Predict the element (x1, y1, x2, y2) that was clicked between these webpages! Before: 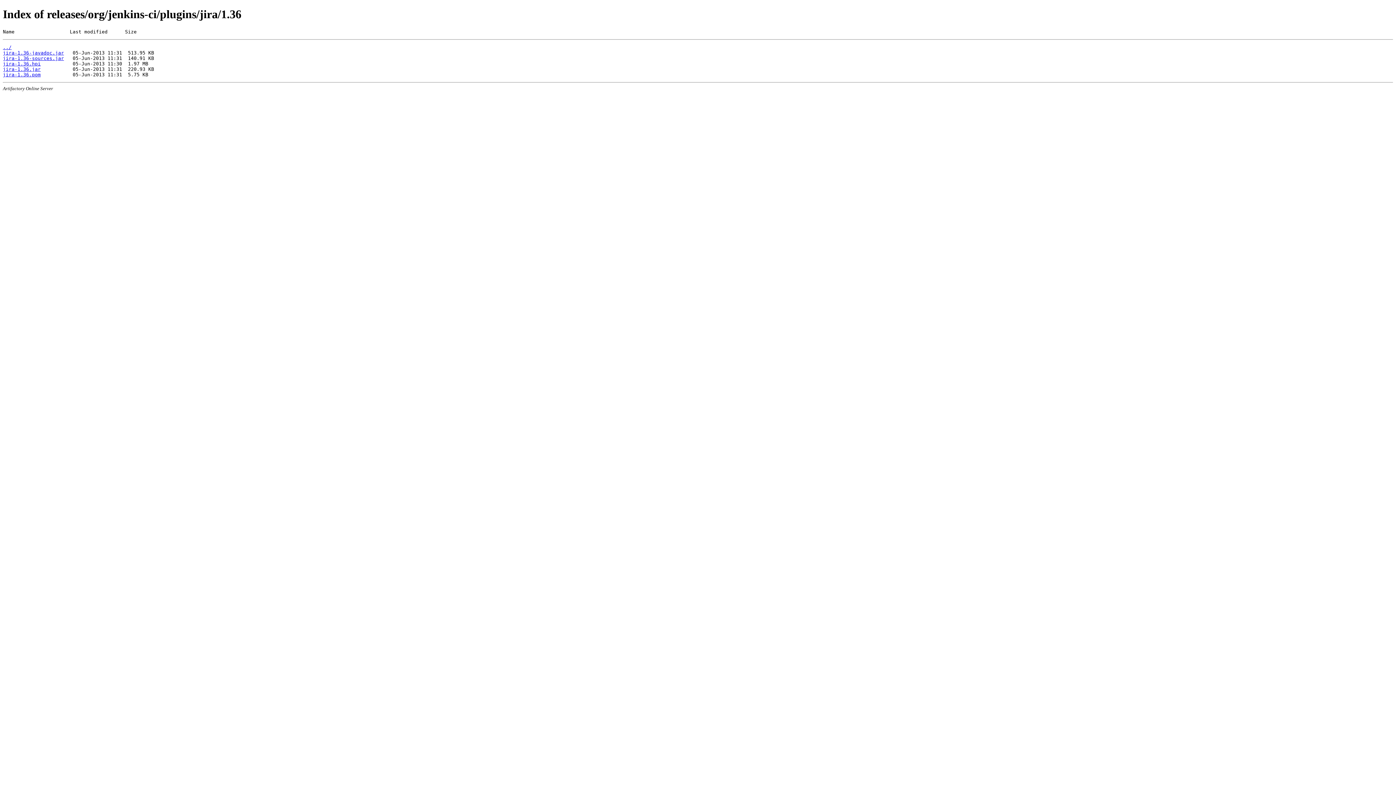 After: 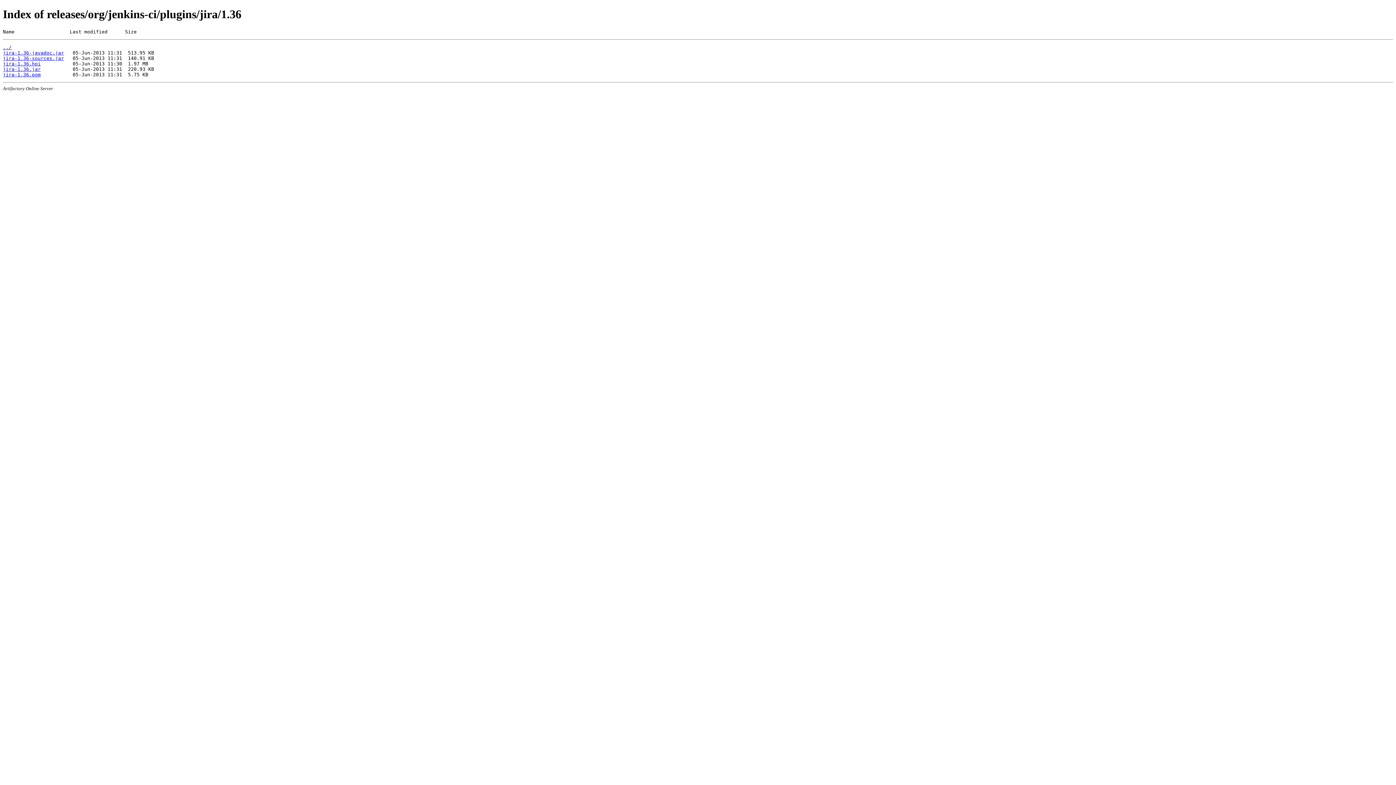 Action: label: jira-1.36-javadoc.jar bbox: (2, 50, 64, 55)